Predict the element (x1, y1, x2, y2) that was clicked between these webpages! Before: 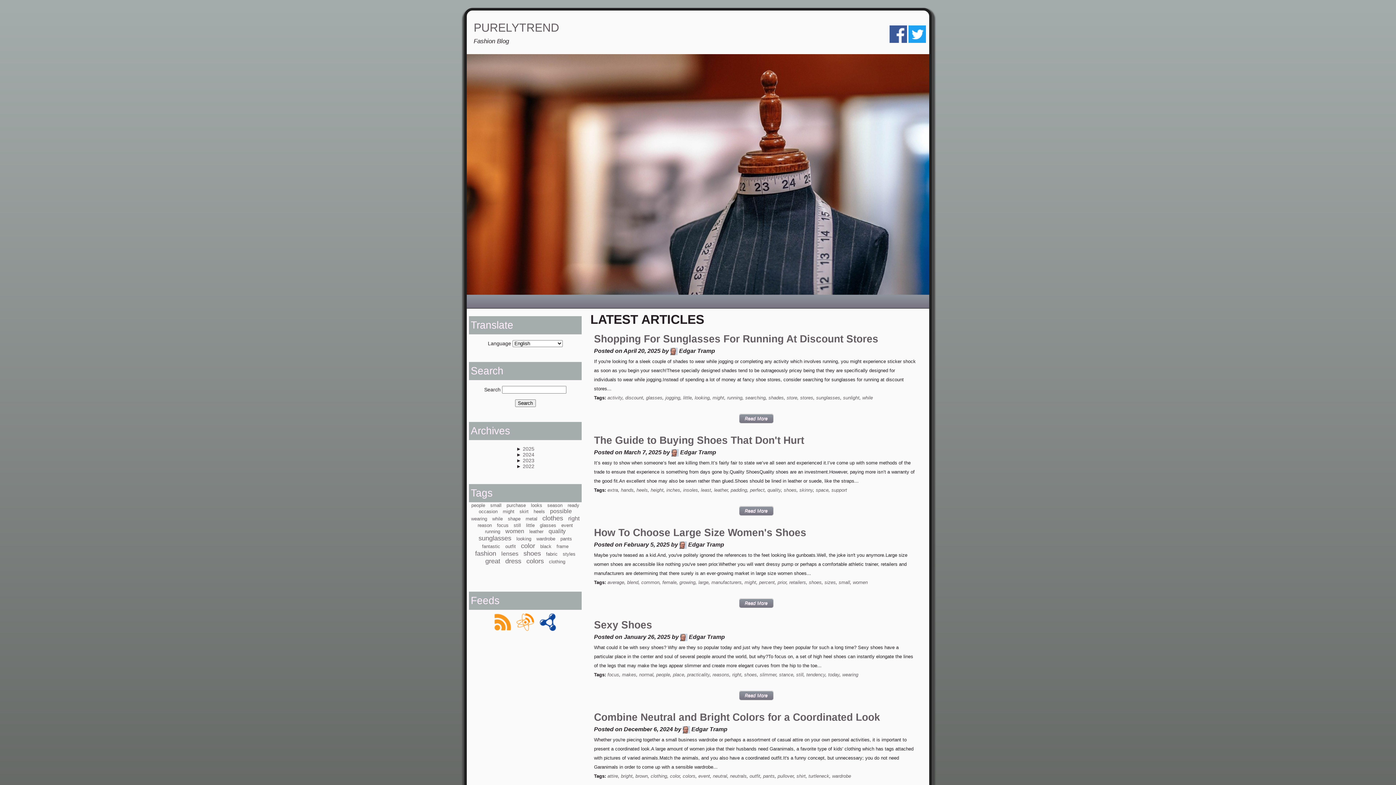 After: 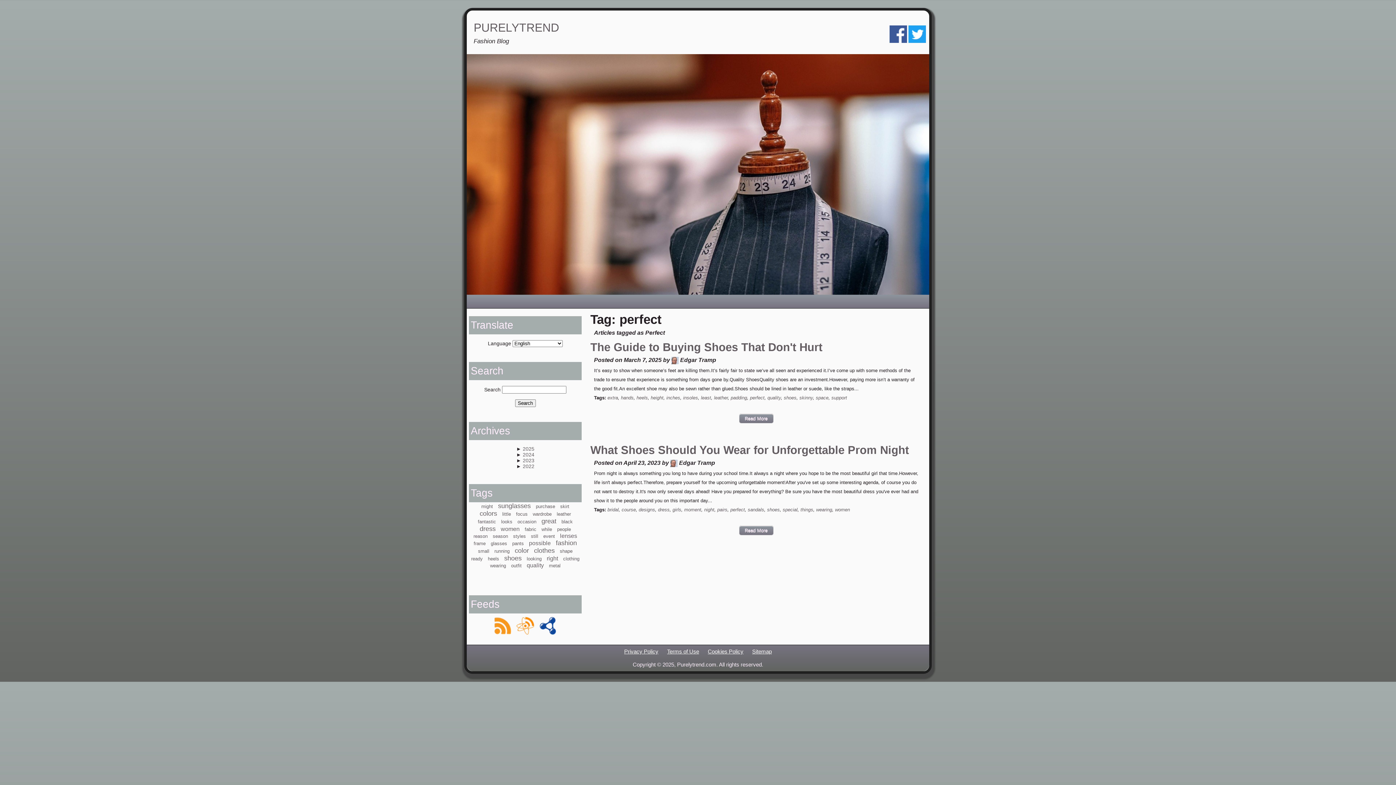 Action: bbox: (750, 487, 764, 493) label: perfect